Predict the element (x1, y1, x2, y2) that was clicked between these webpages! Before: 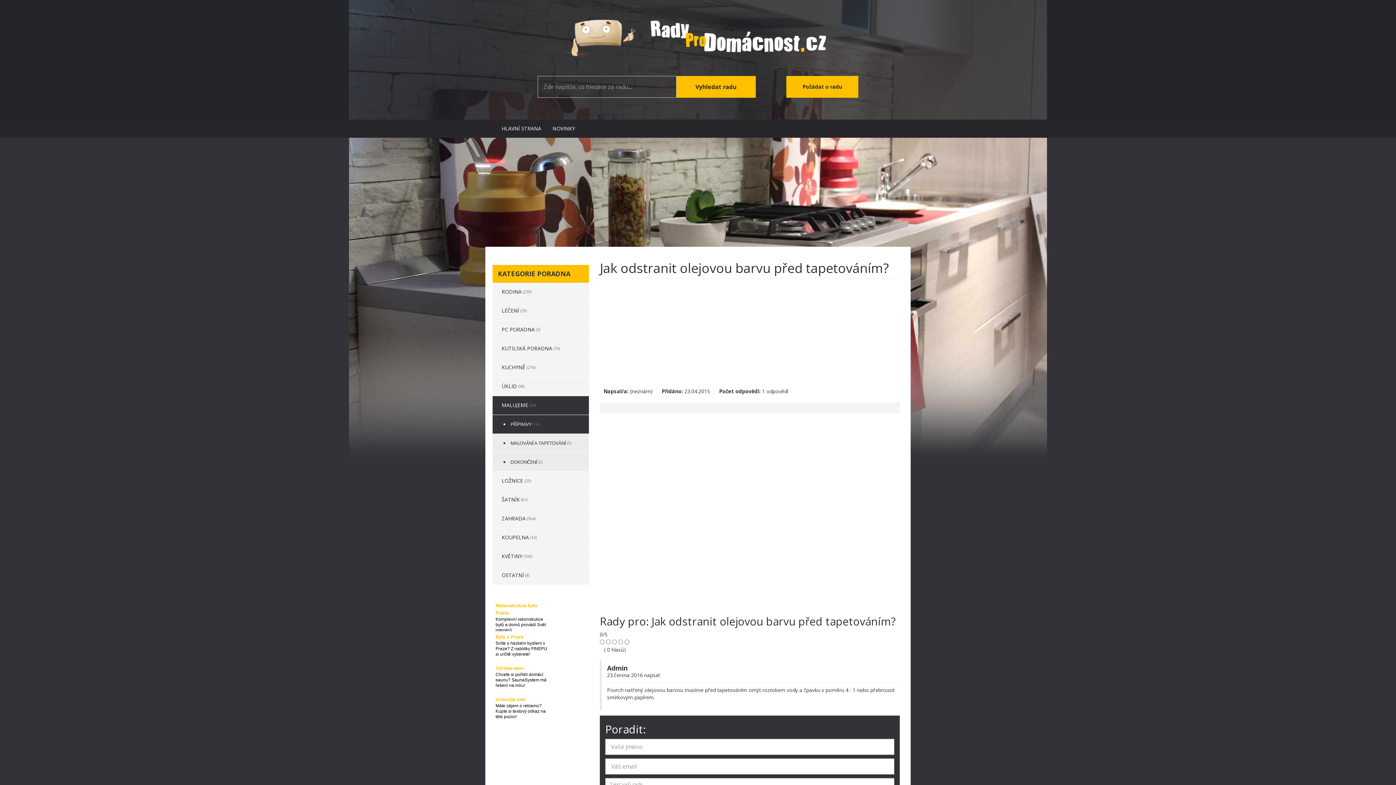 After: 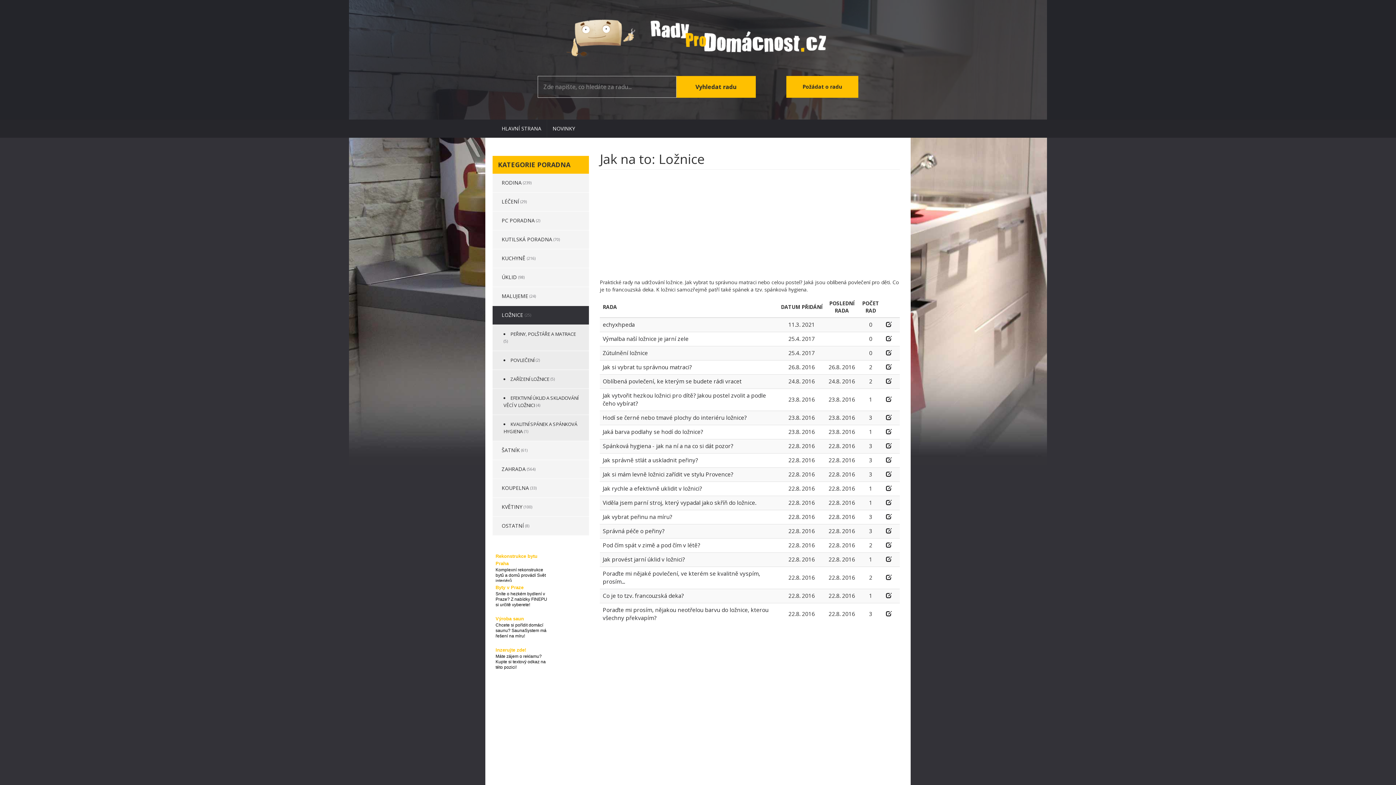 Action: bbox: (492, 472, 589, 490) label: LOŽNICE (25)